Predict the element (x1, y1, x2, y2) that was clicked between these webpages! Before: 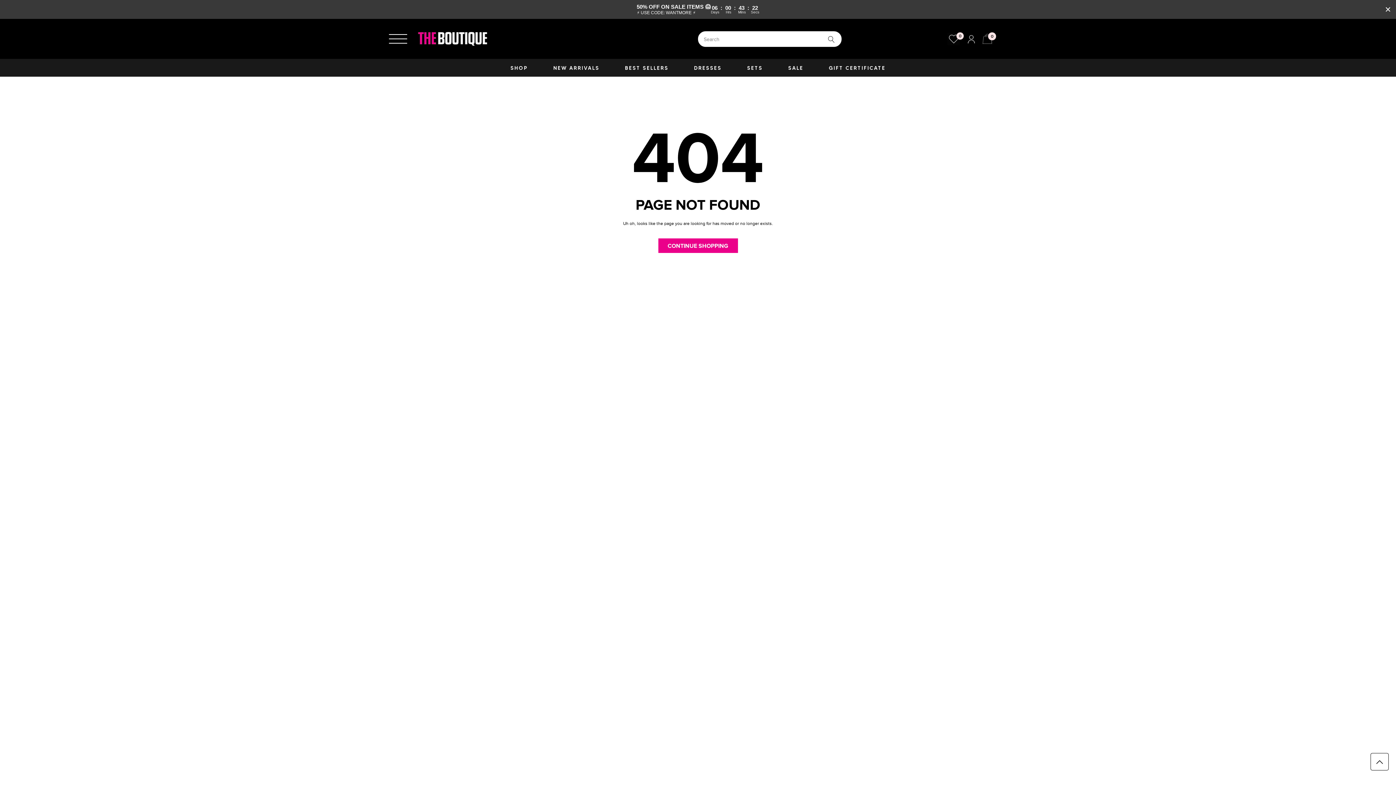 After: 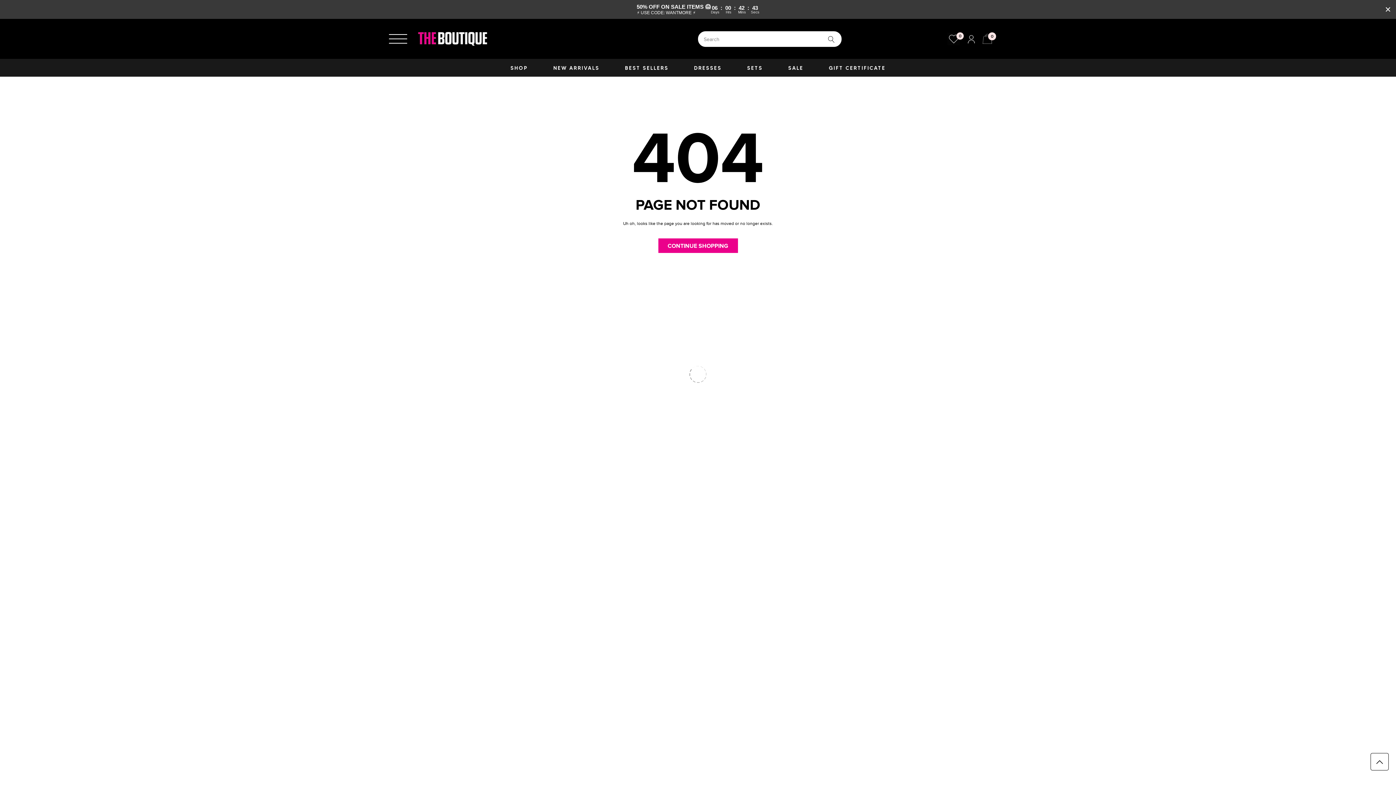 Action: label: link bbox: (982, 35, 992, 40)